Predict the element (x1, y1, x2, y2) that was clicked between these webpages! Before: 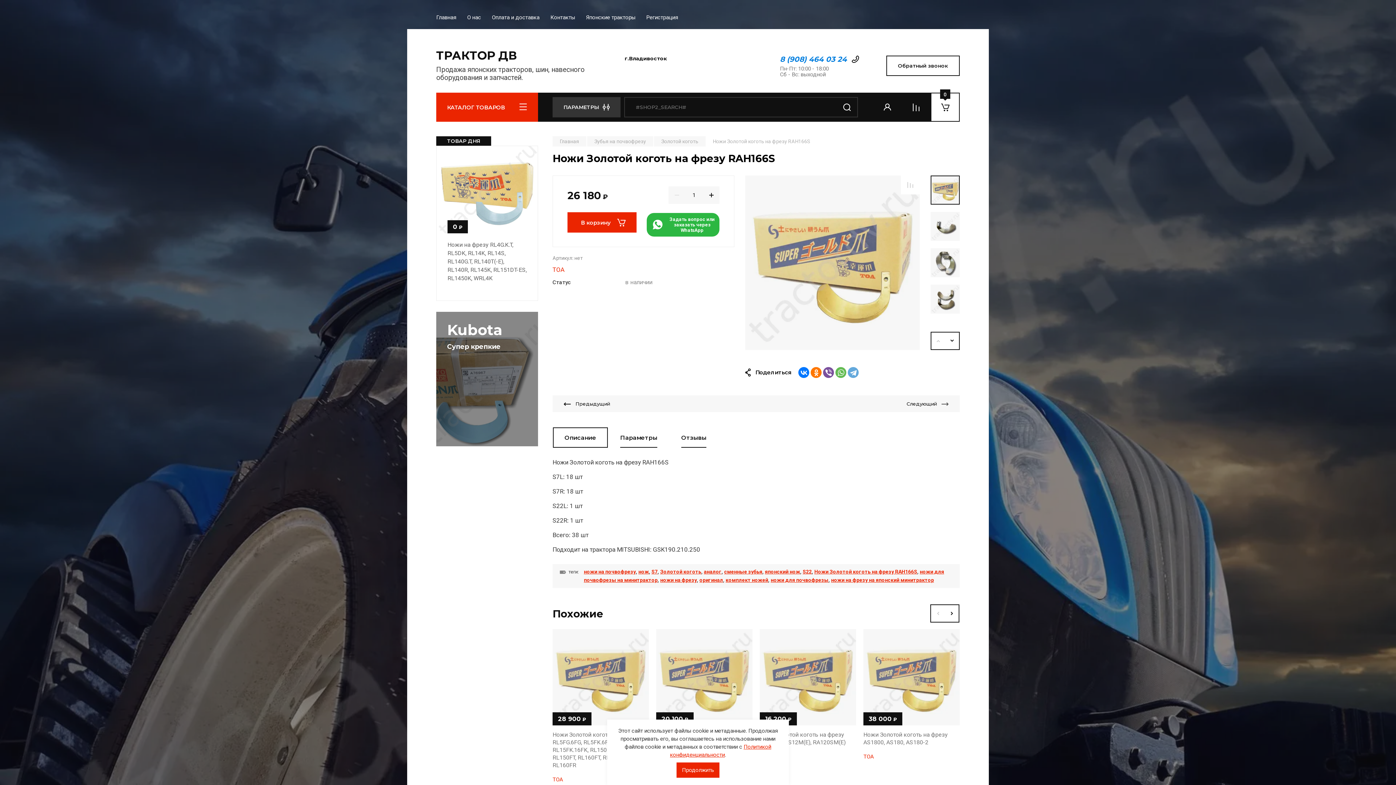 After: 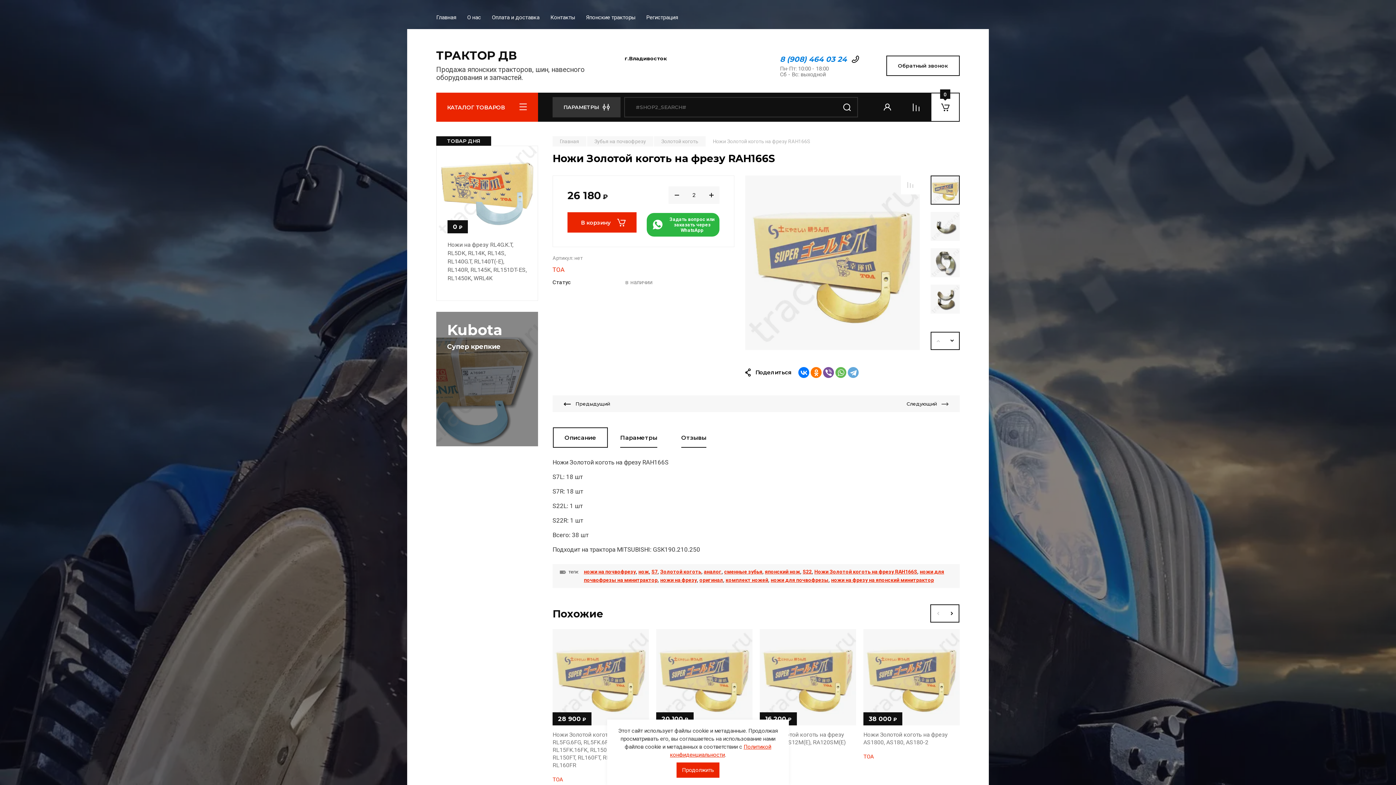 Action: bbox: (703, 186, 719, 204) label: +